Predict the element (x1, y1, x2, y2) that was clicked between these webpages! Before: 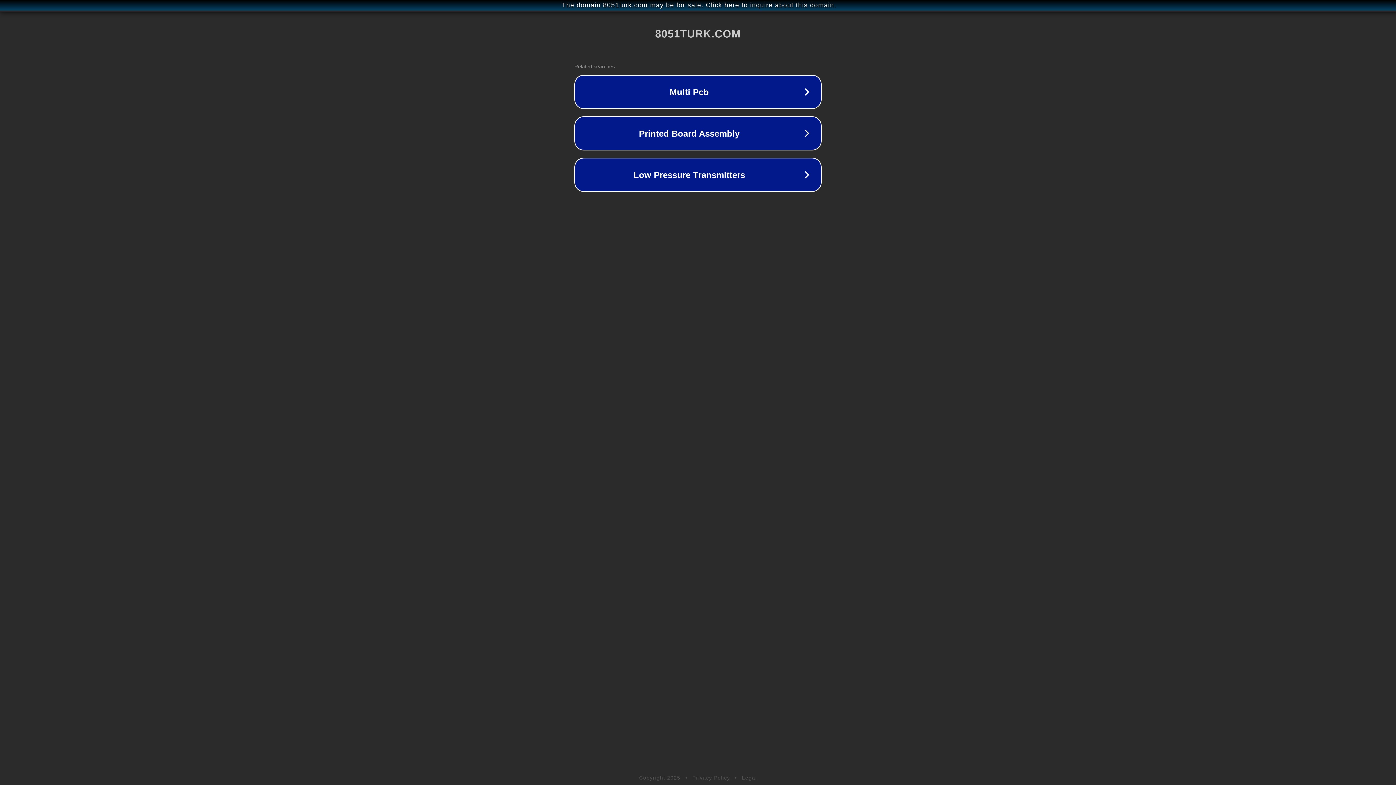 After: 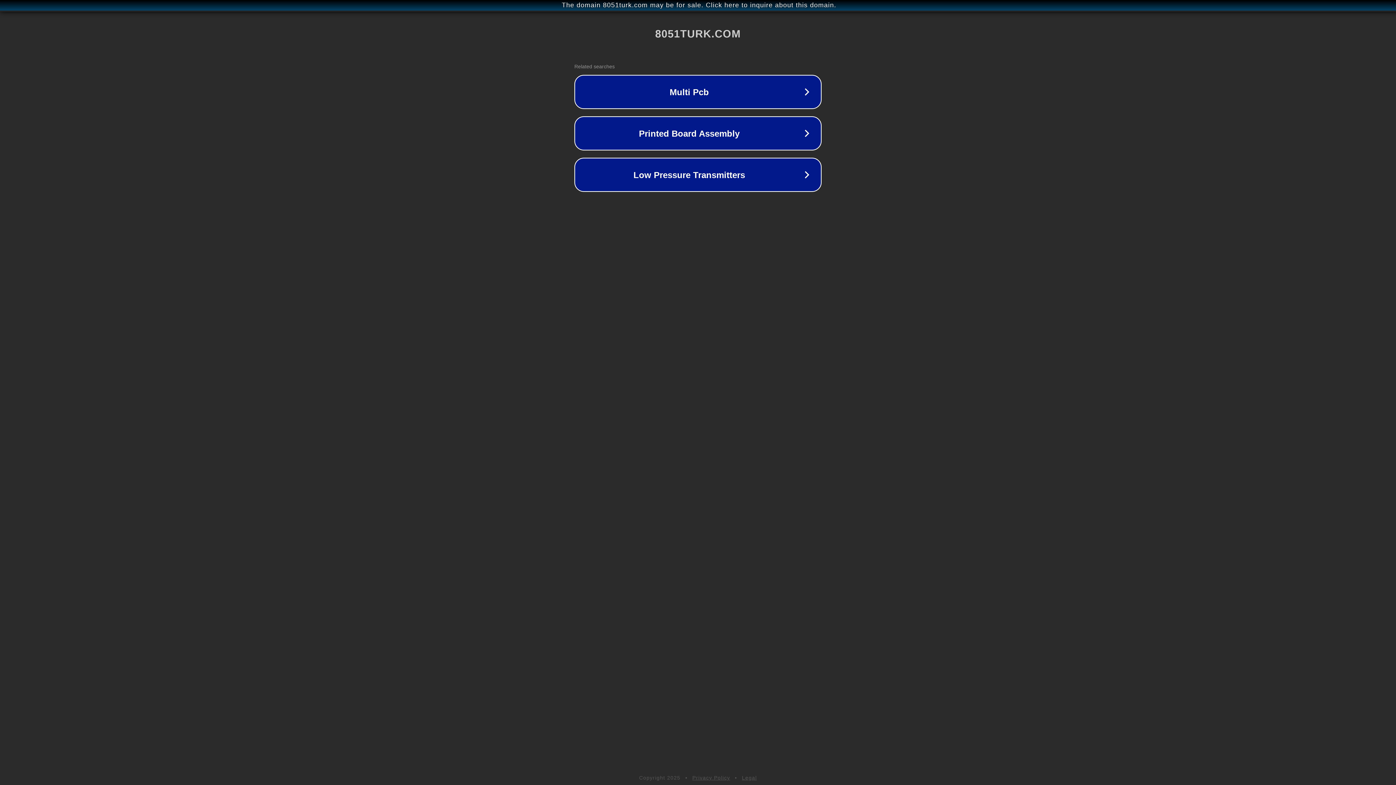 Action: bbox: (742, 775, 757, 781) label: Legal